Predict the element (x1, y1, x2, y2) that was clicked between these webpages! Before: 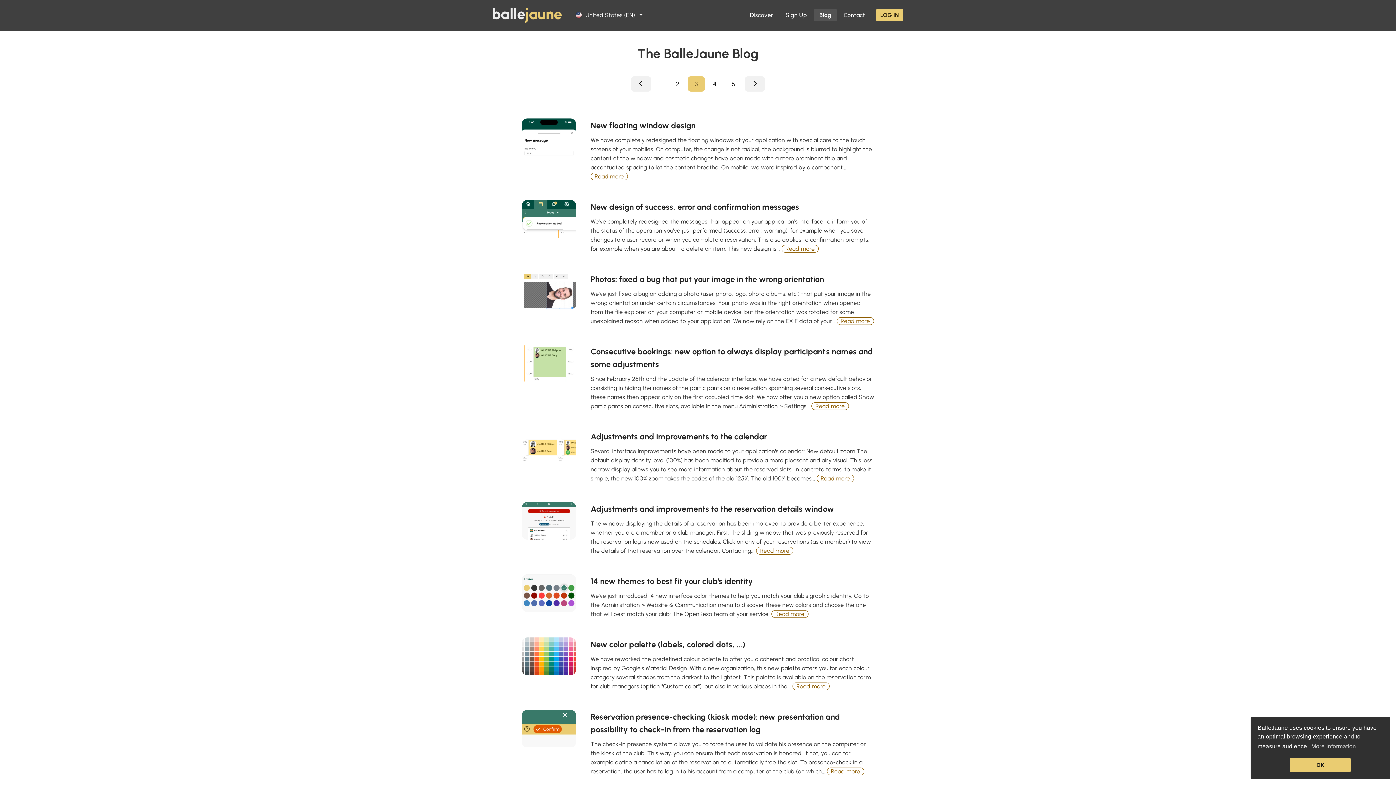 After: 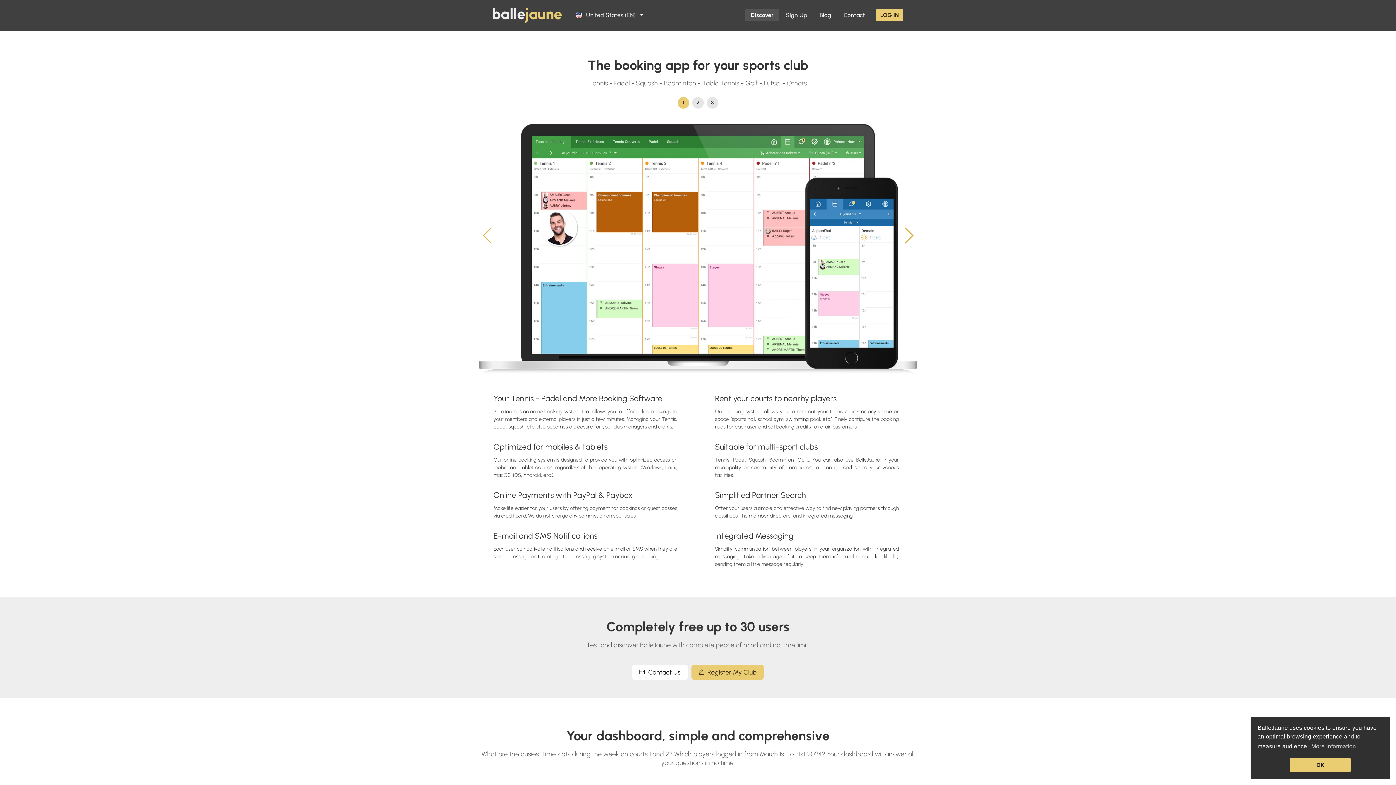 Action: label: Discover bbox: (744, 9, 778, 21)